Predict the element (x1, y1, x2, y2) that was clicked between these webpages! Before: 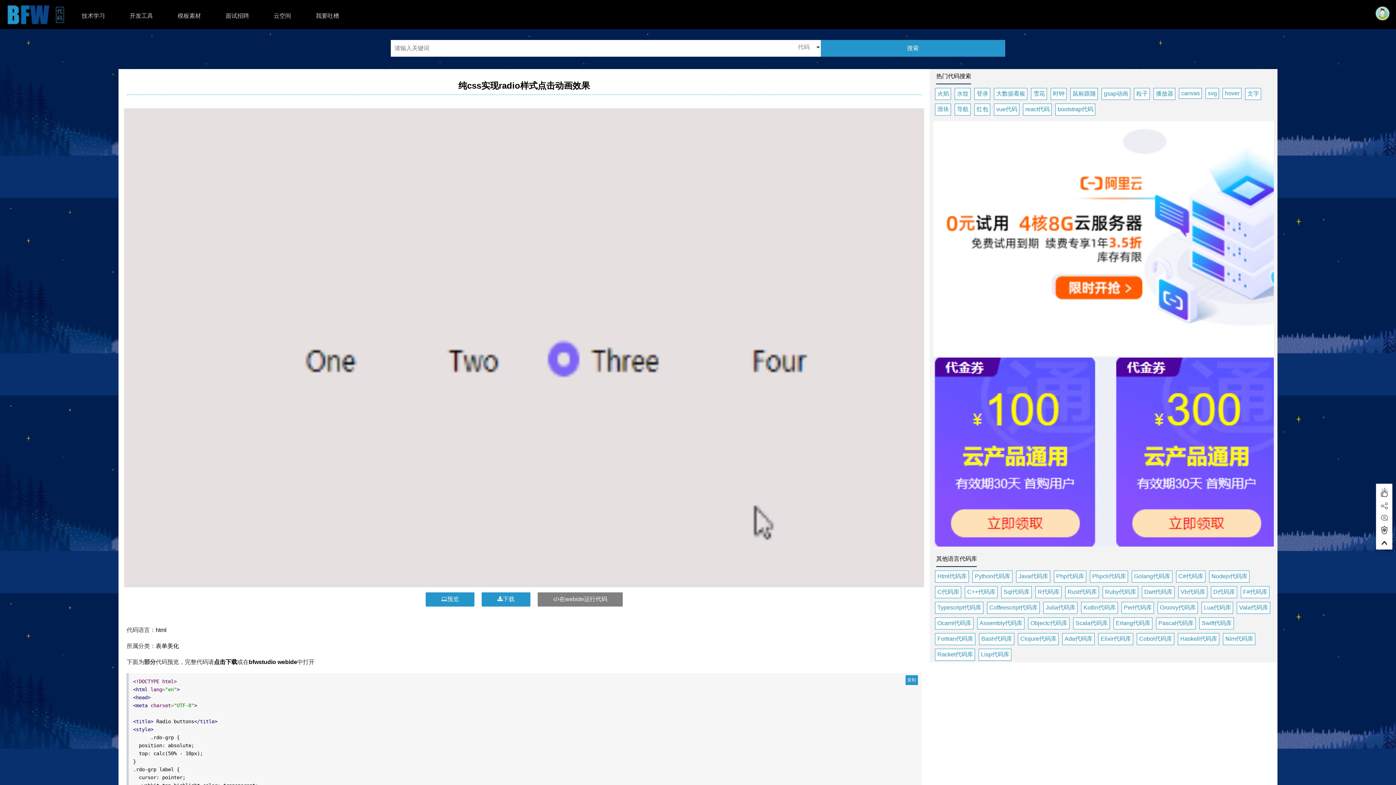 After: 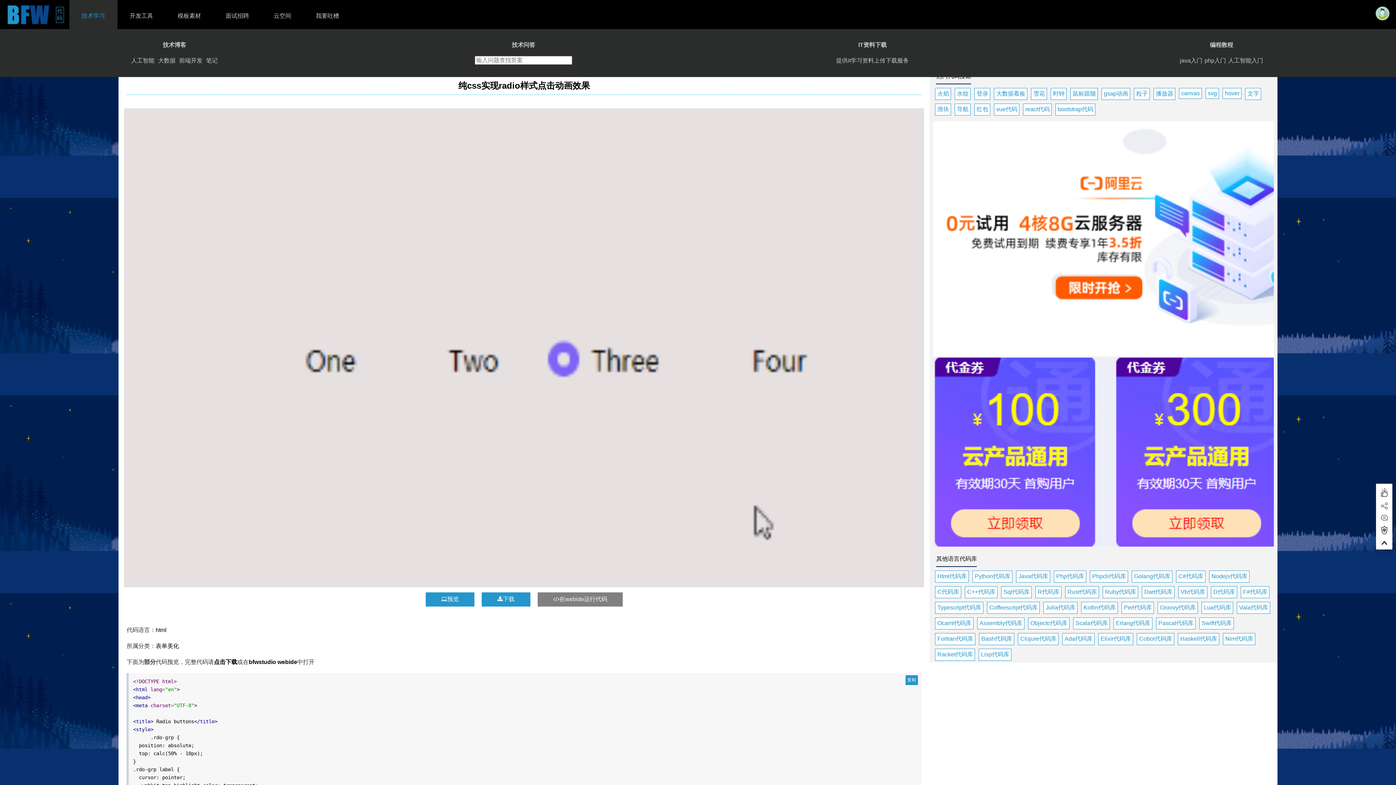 Action: bbox: (80, 11, 106, 21) label: 技术学习